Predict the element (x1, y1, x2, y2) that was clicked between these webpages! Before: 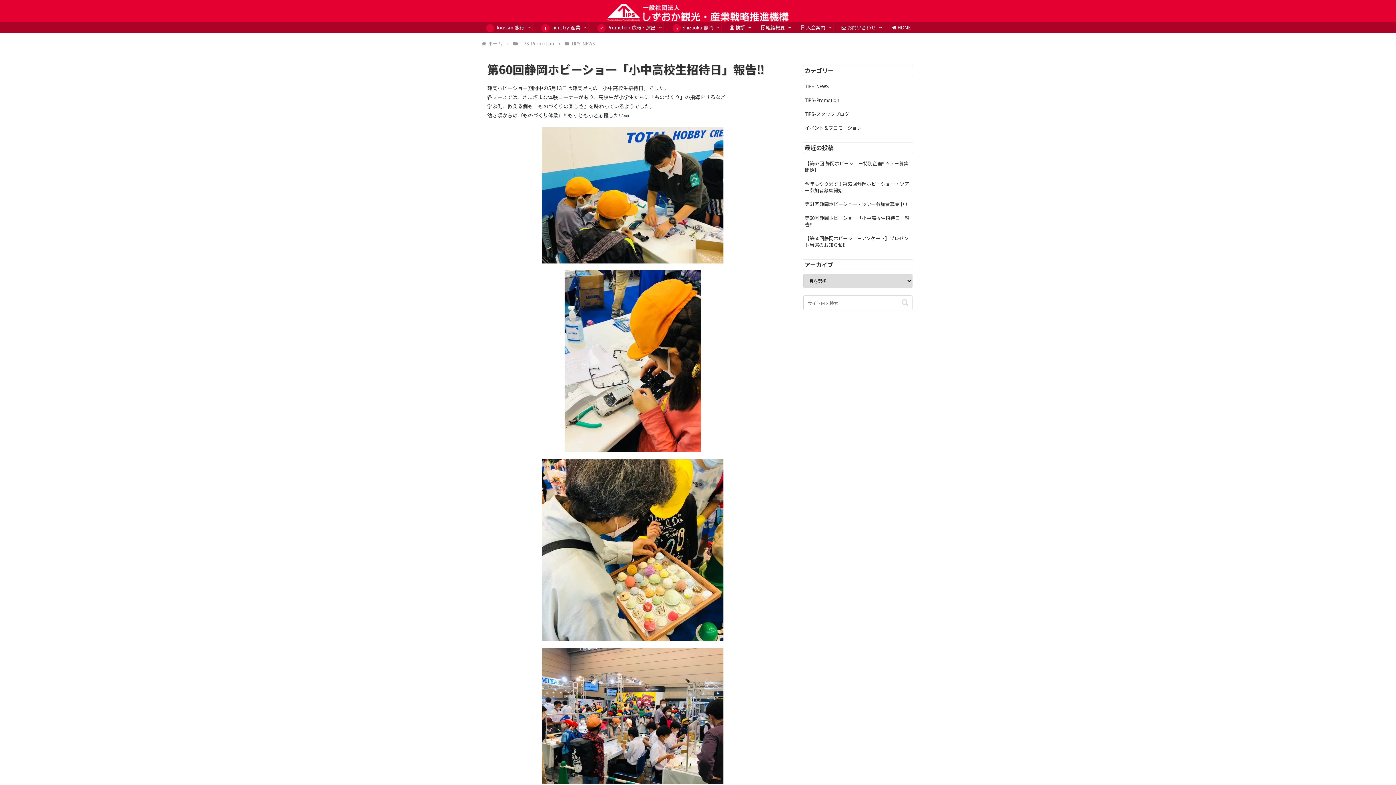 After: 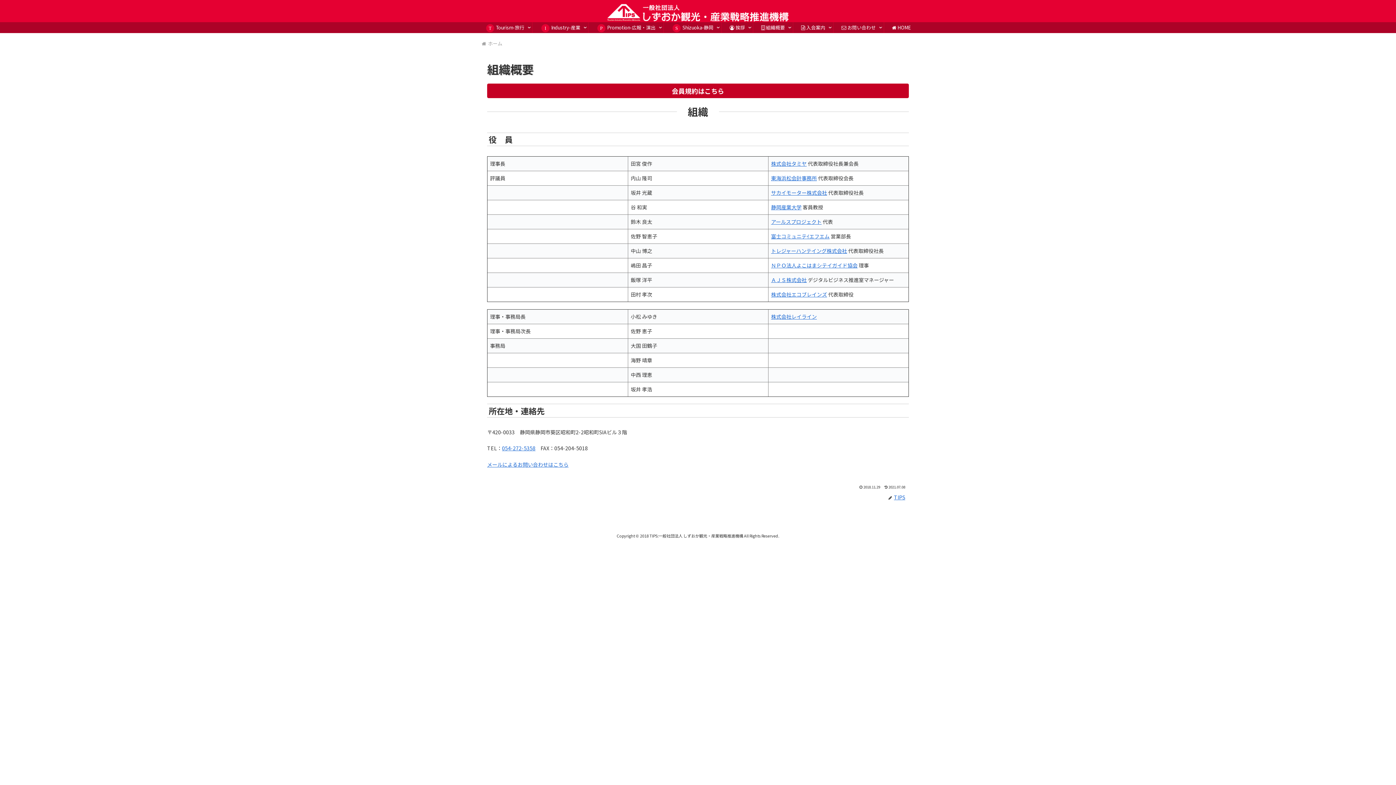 Action: bbox: (753, 22, 793, 33) label:  組織概要